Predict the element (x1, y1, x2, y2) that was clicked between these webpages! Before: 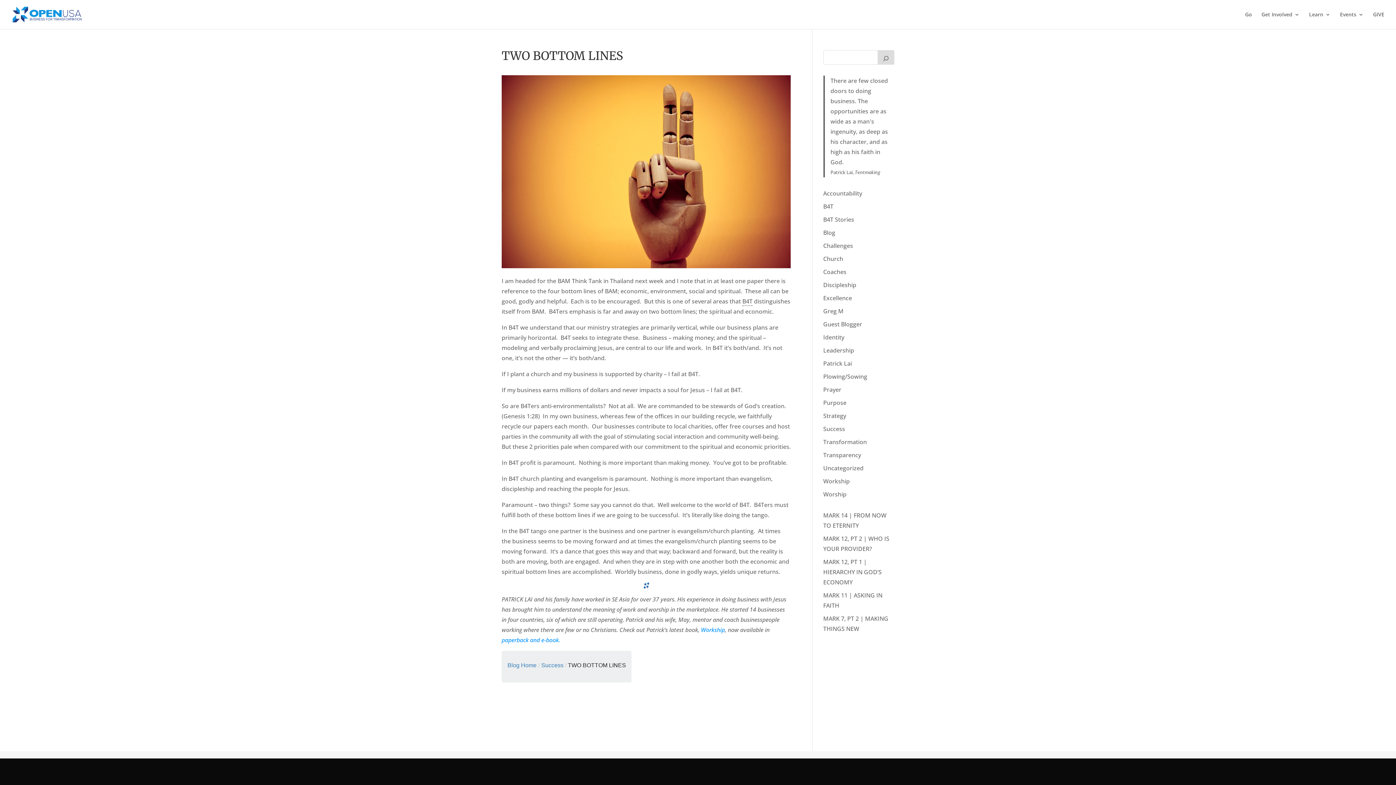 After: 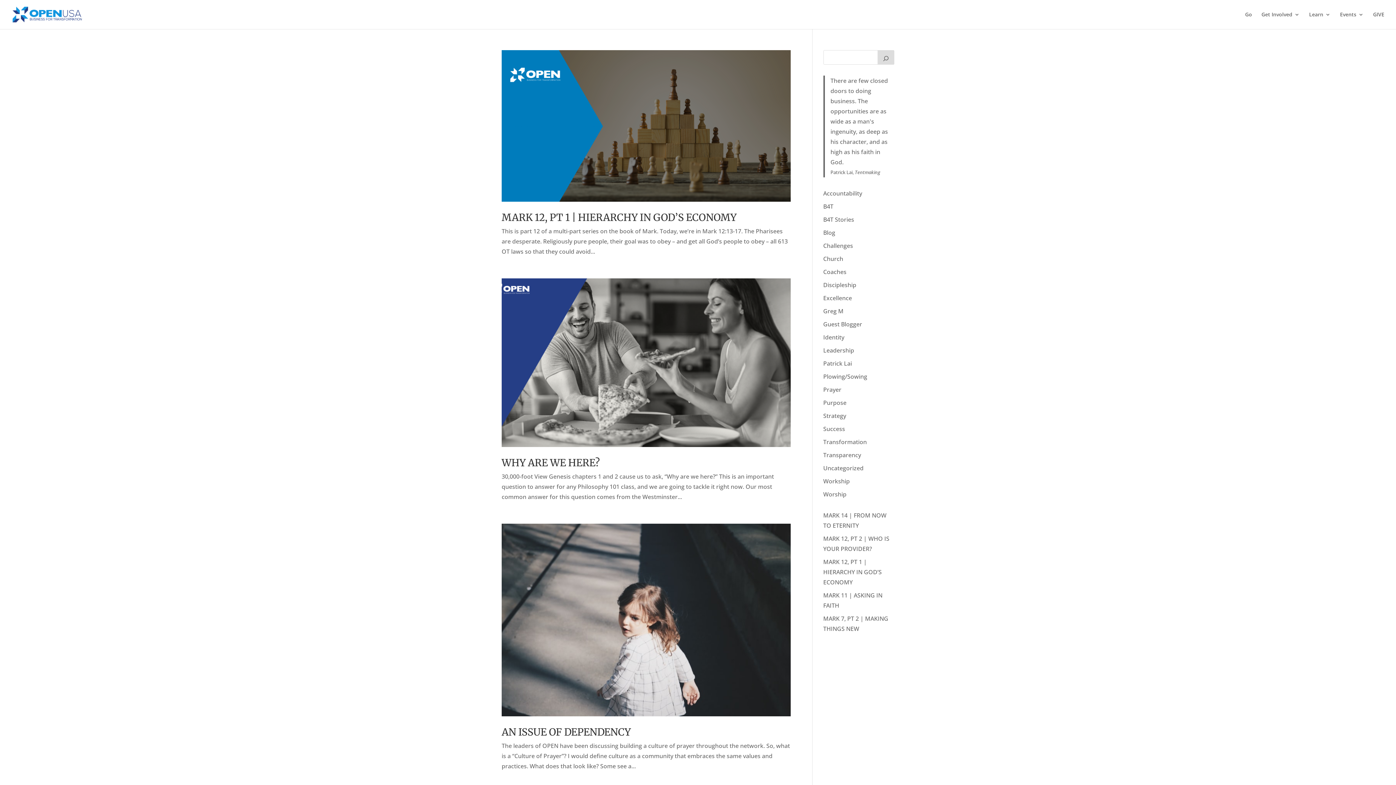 Action: label: Identity bbox: (823, 333, 844, 341)